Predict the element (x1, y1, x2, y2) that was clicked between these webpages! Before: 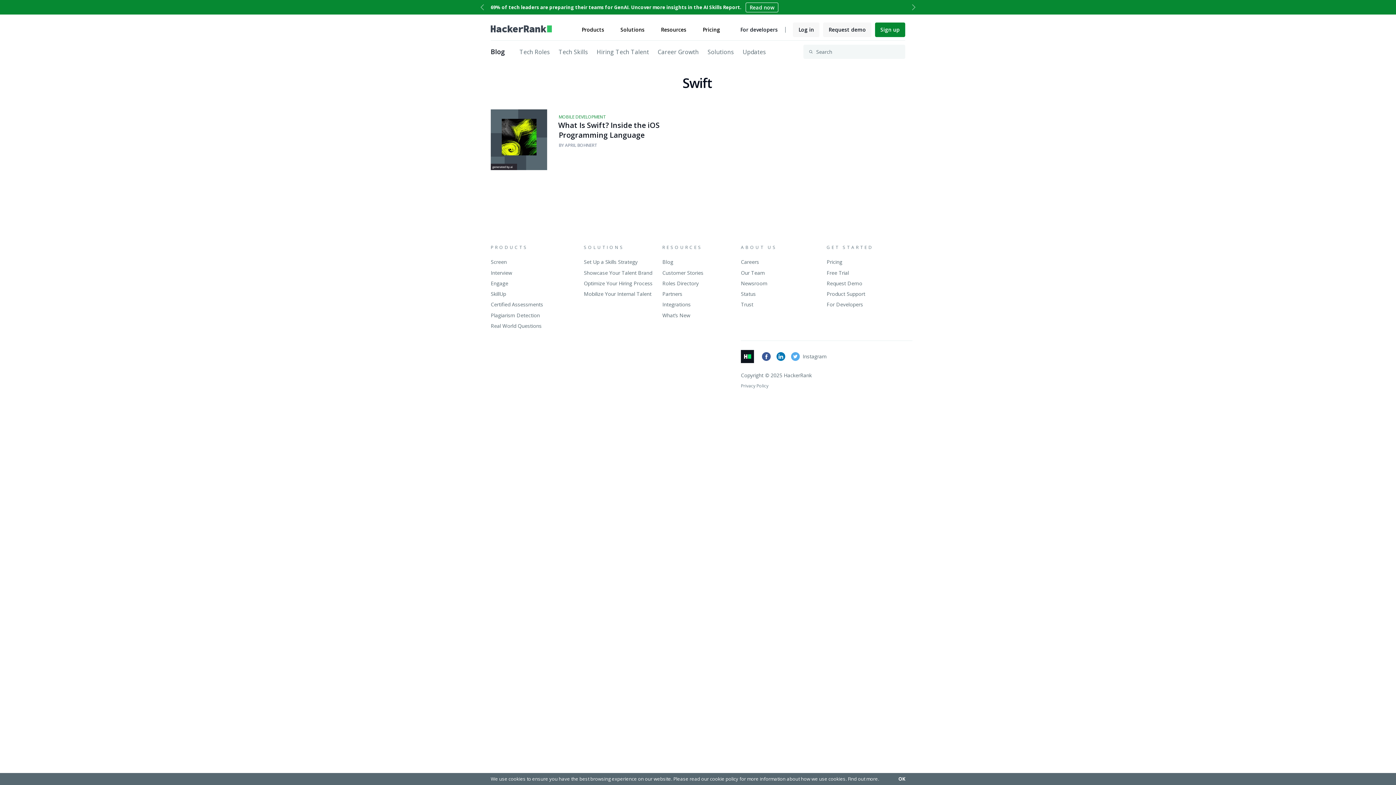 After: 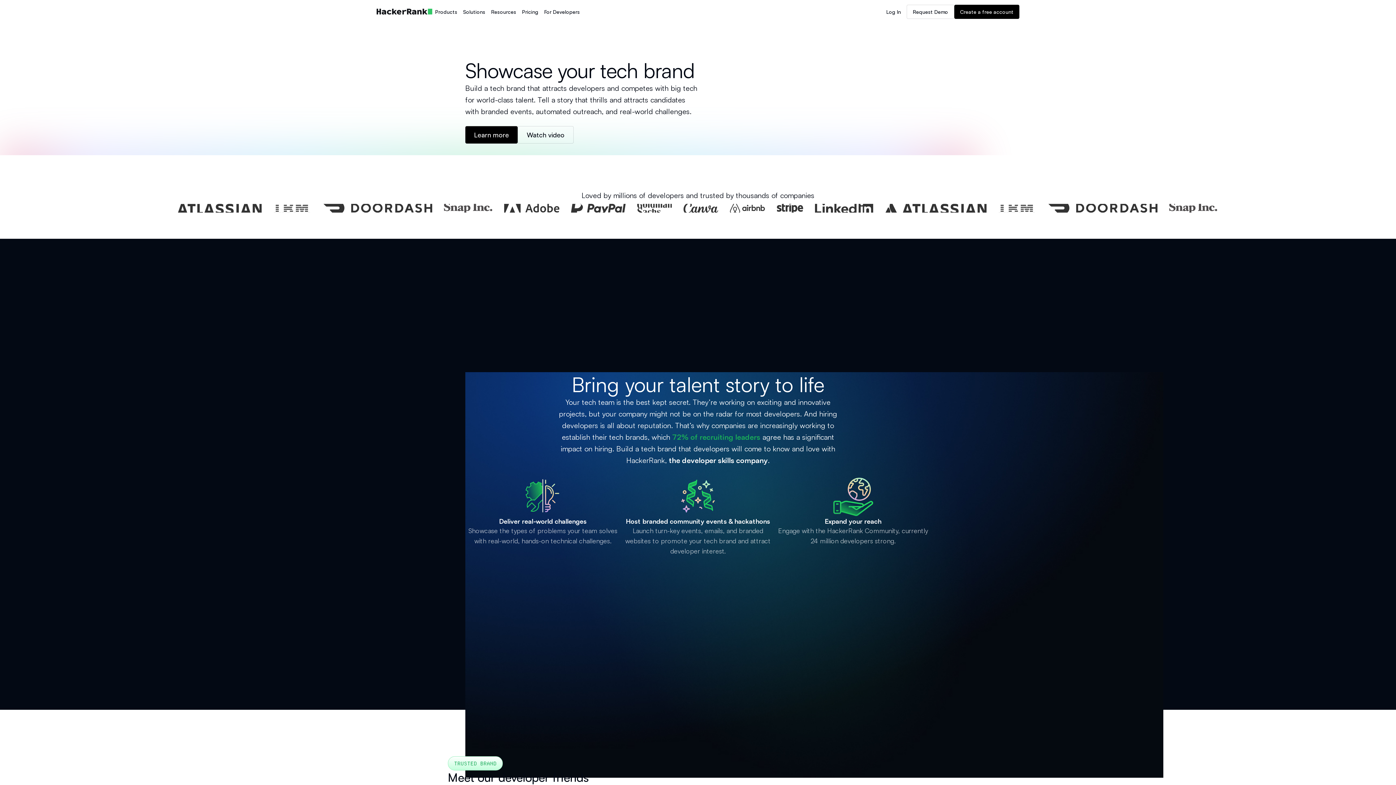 Action: bbox: (584, 269, 652, 276) label: Showcase Your Talent Brand